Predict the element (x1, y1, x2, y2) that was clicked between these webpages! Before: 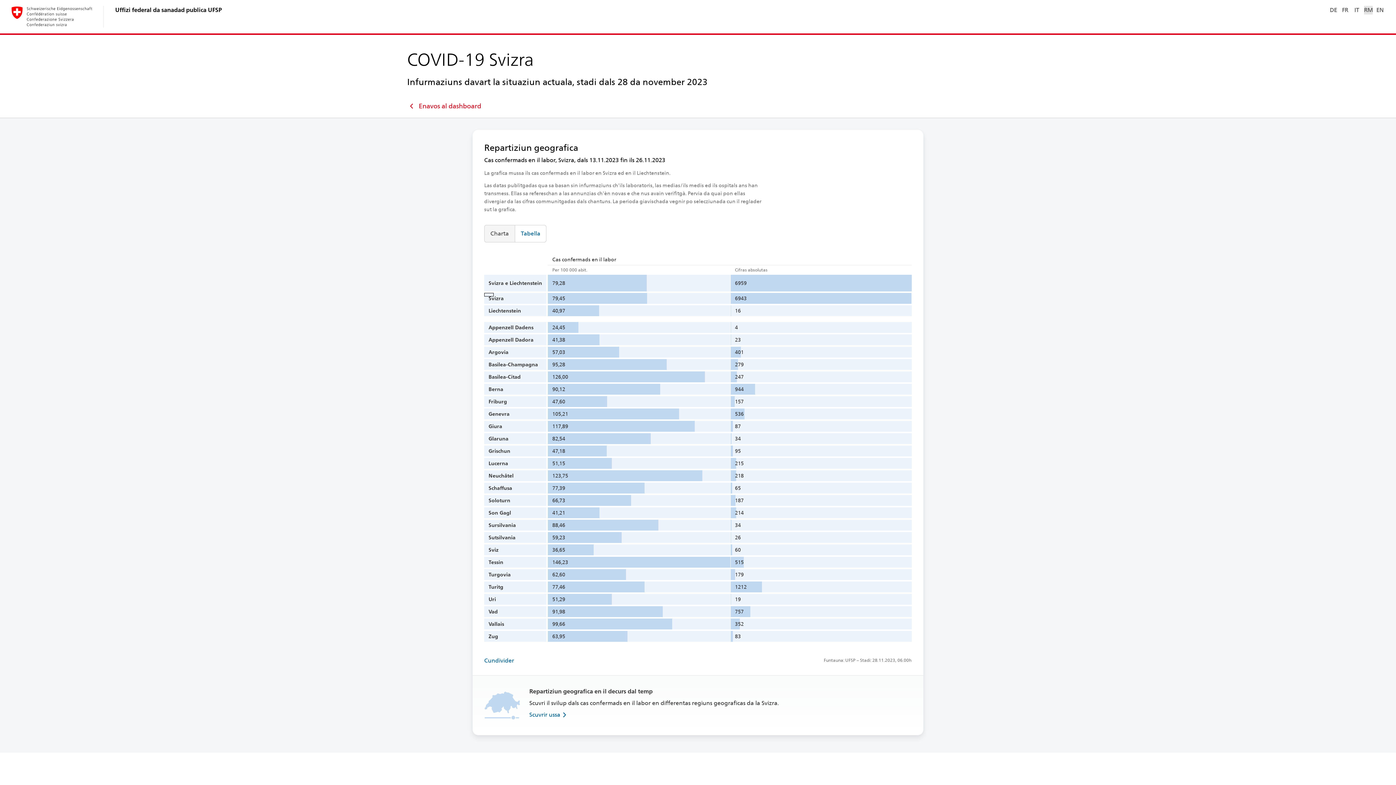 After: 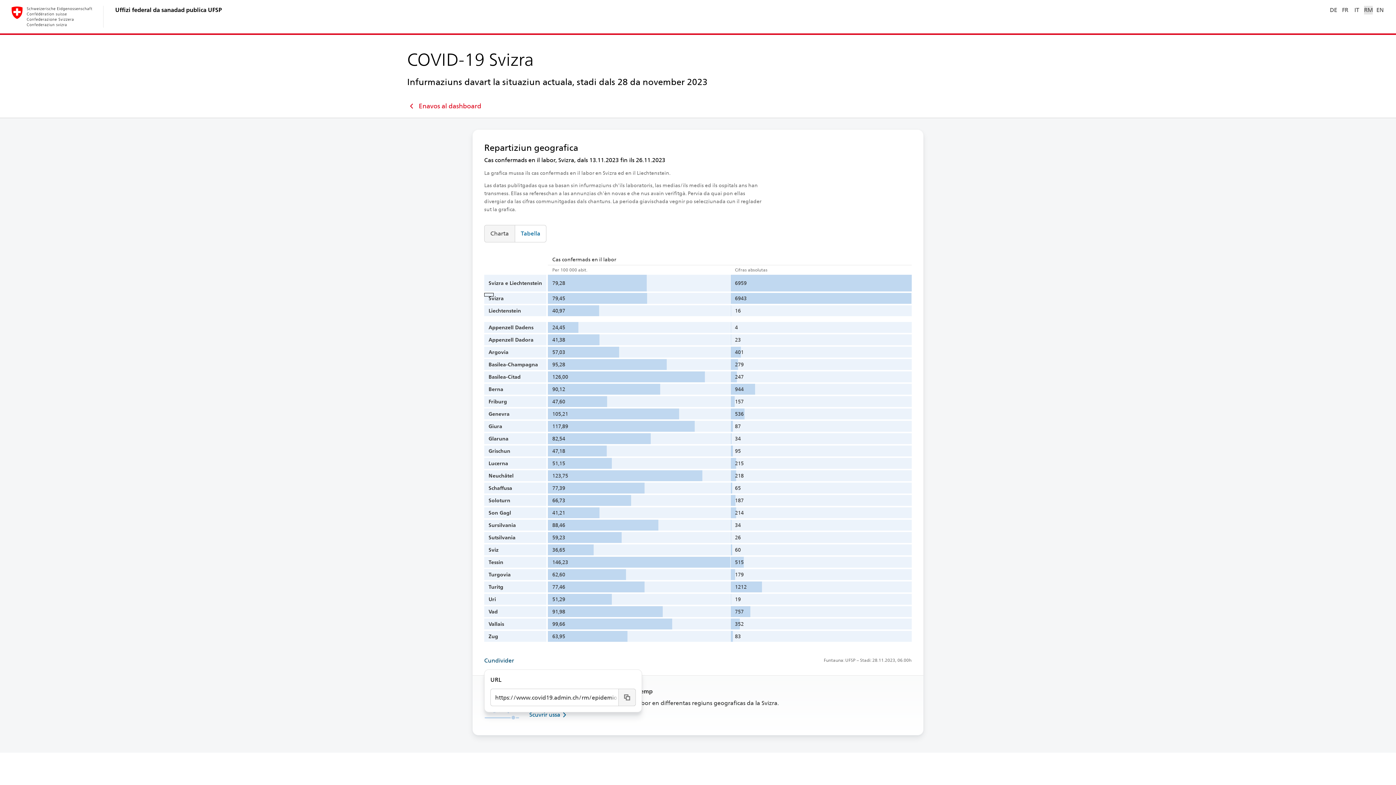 Action: label: Cundivider bbox: (484, 652, 514, 669)